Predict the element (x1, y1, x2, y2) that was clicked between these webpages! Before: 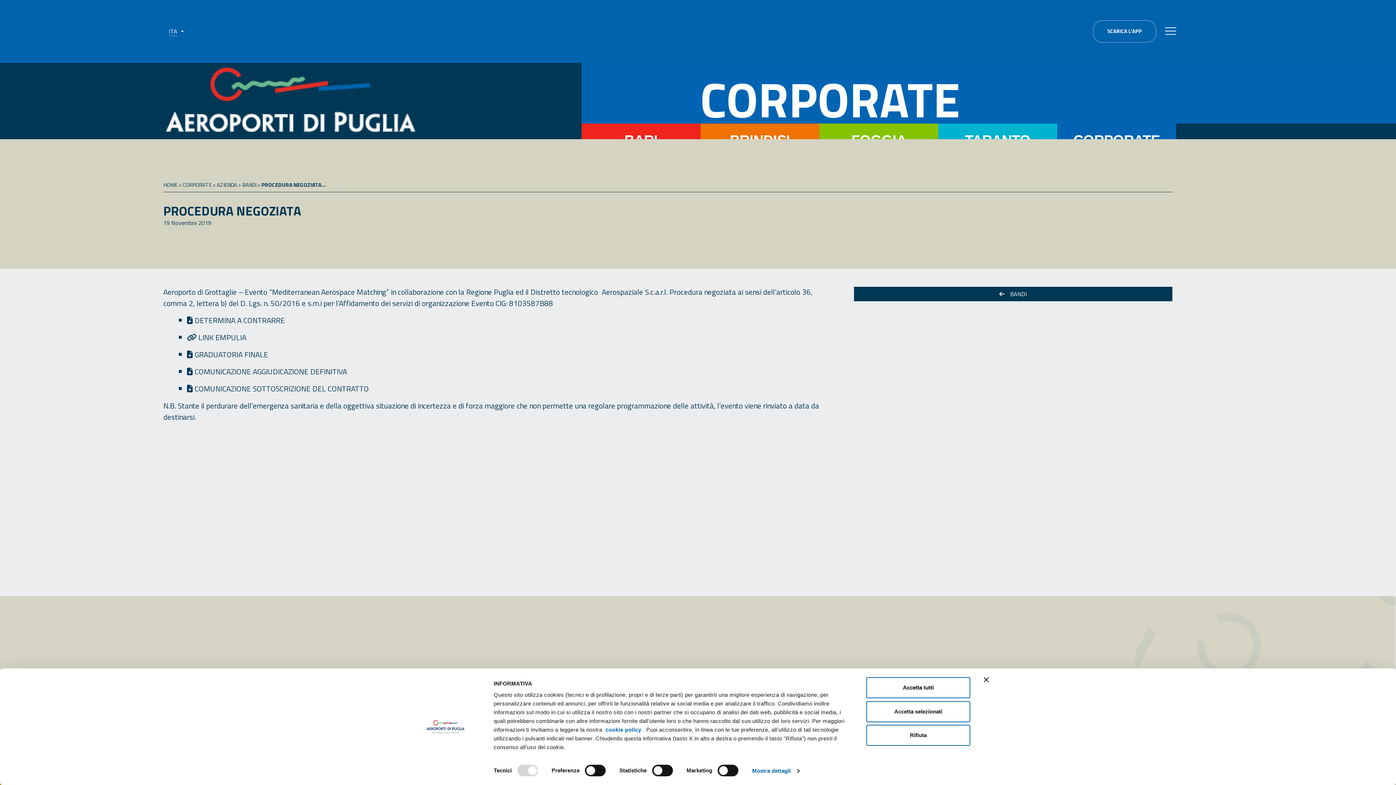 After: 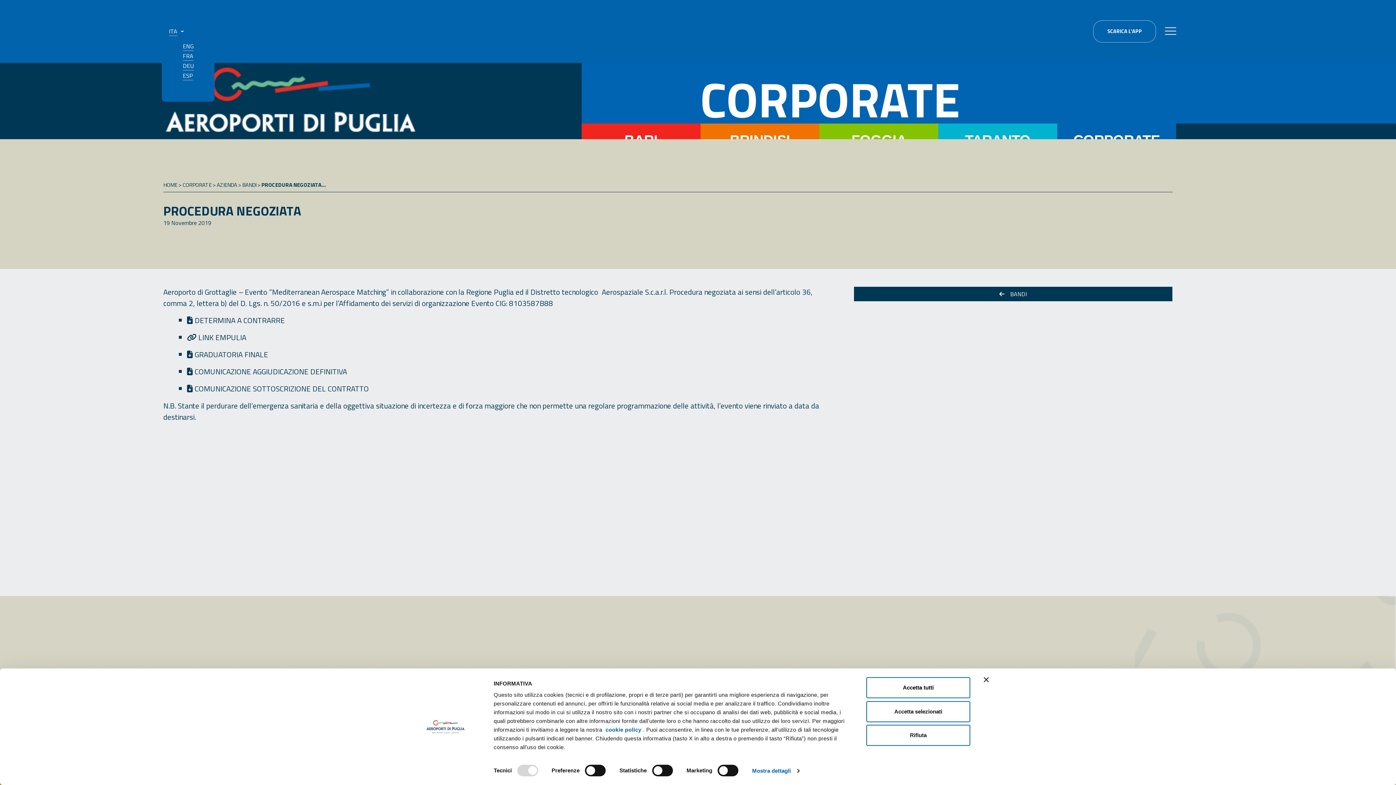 Action: bbox: (168, 24, 252, 38) label: ITA